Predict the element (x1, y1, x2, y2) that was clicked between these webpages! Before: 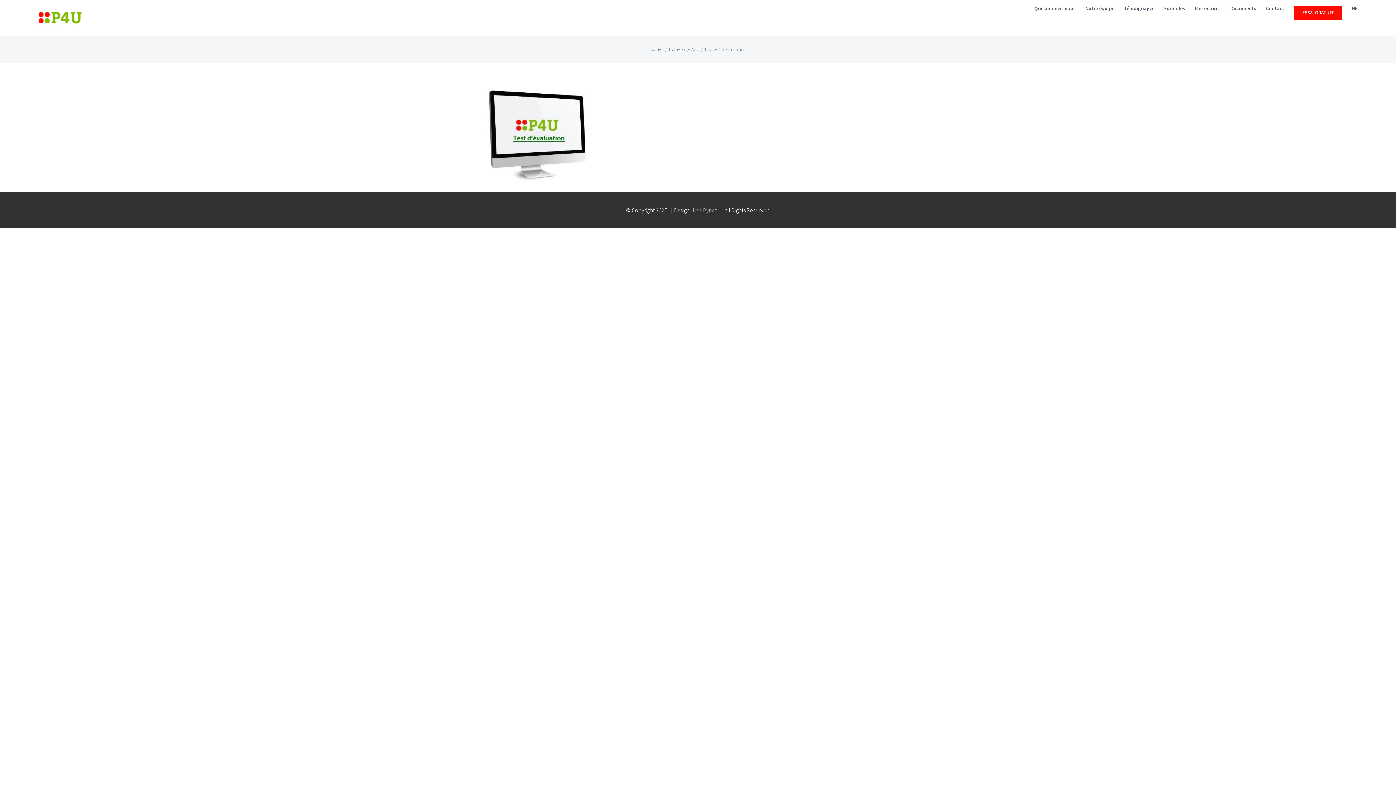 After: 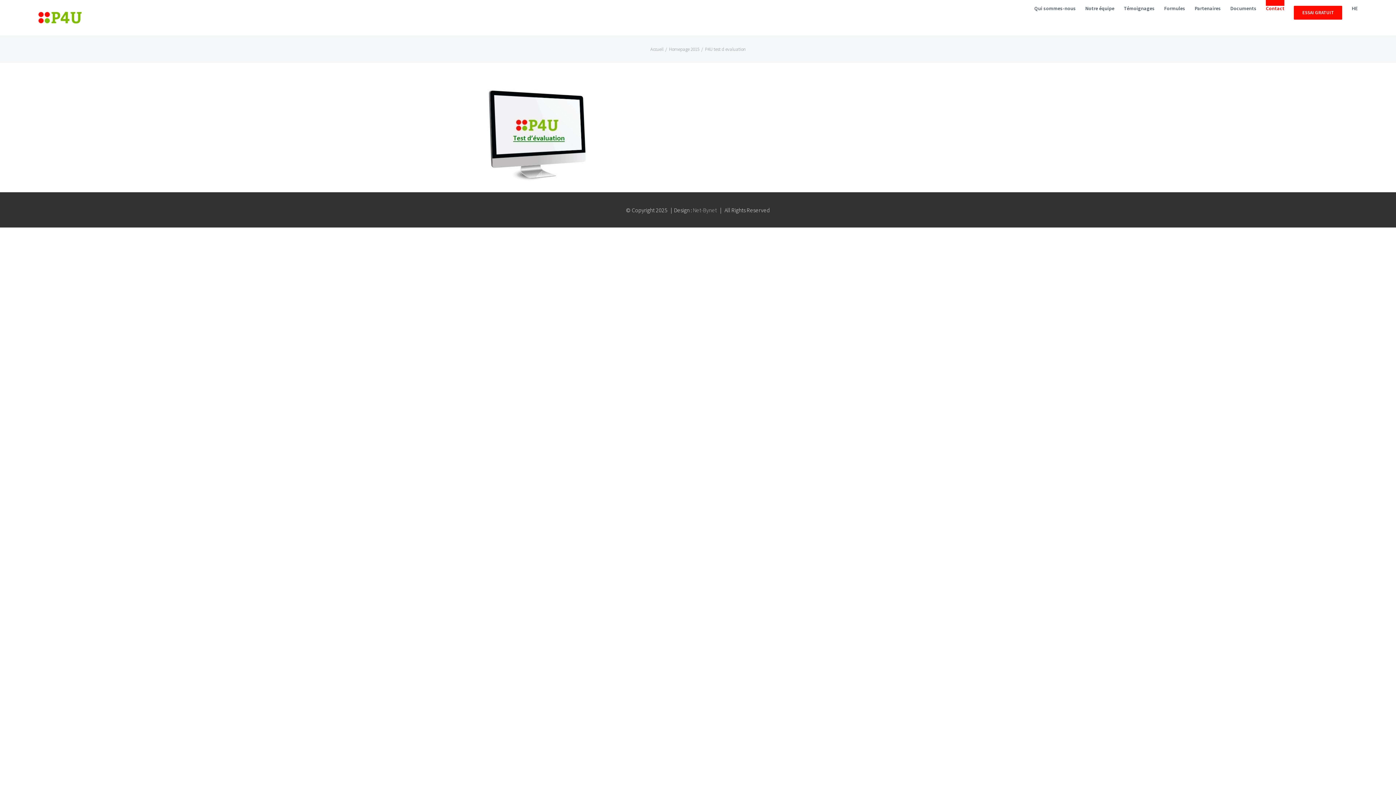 Action: label: Contact bbox: (1266, 0, 1284, 10)